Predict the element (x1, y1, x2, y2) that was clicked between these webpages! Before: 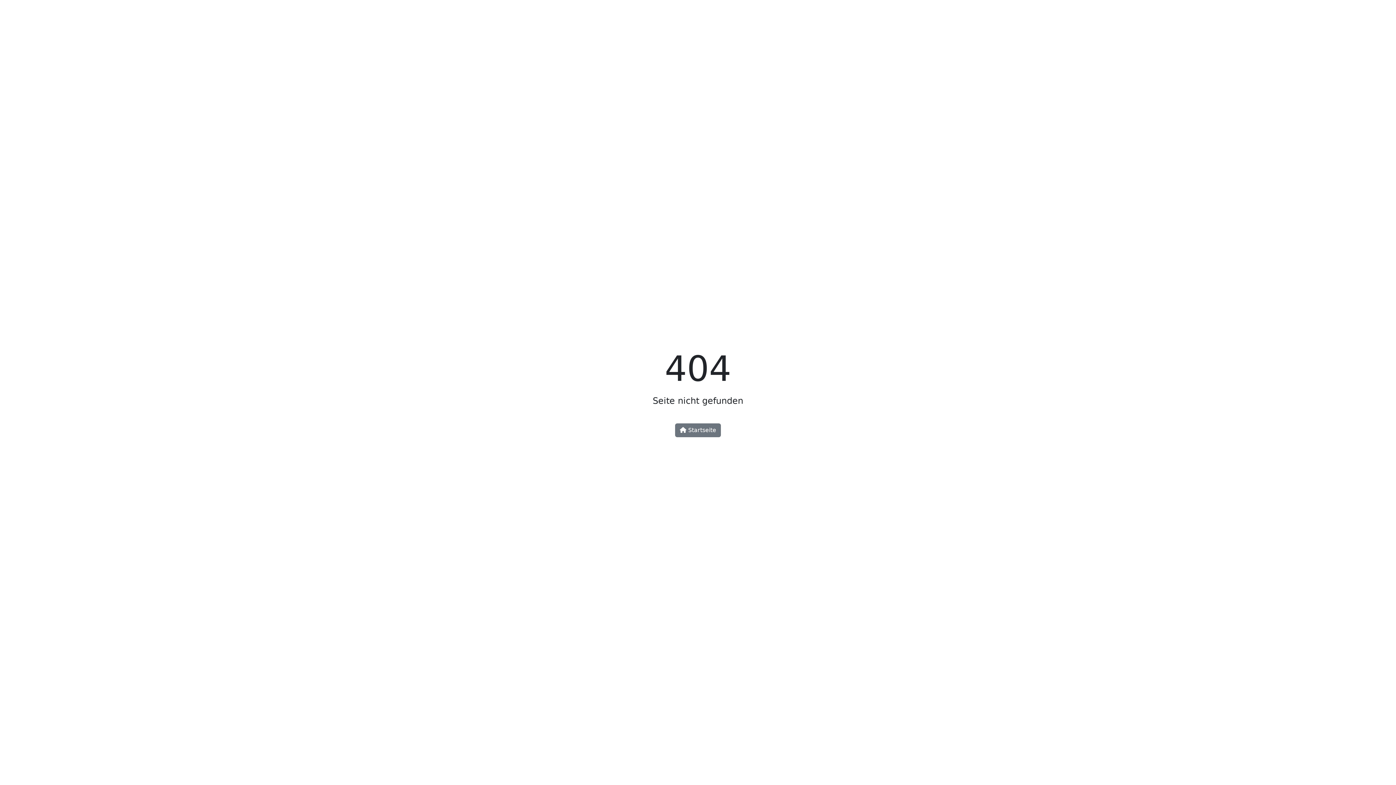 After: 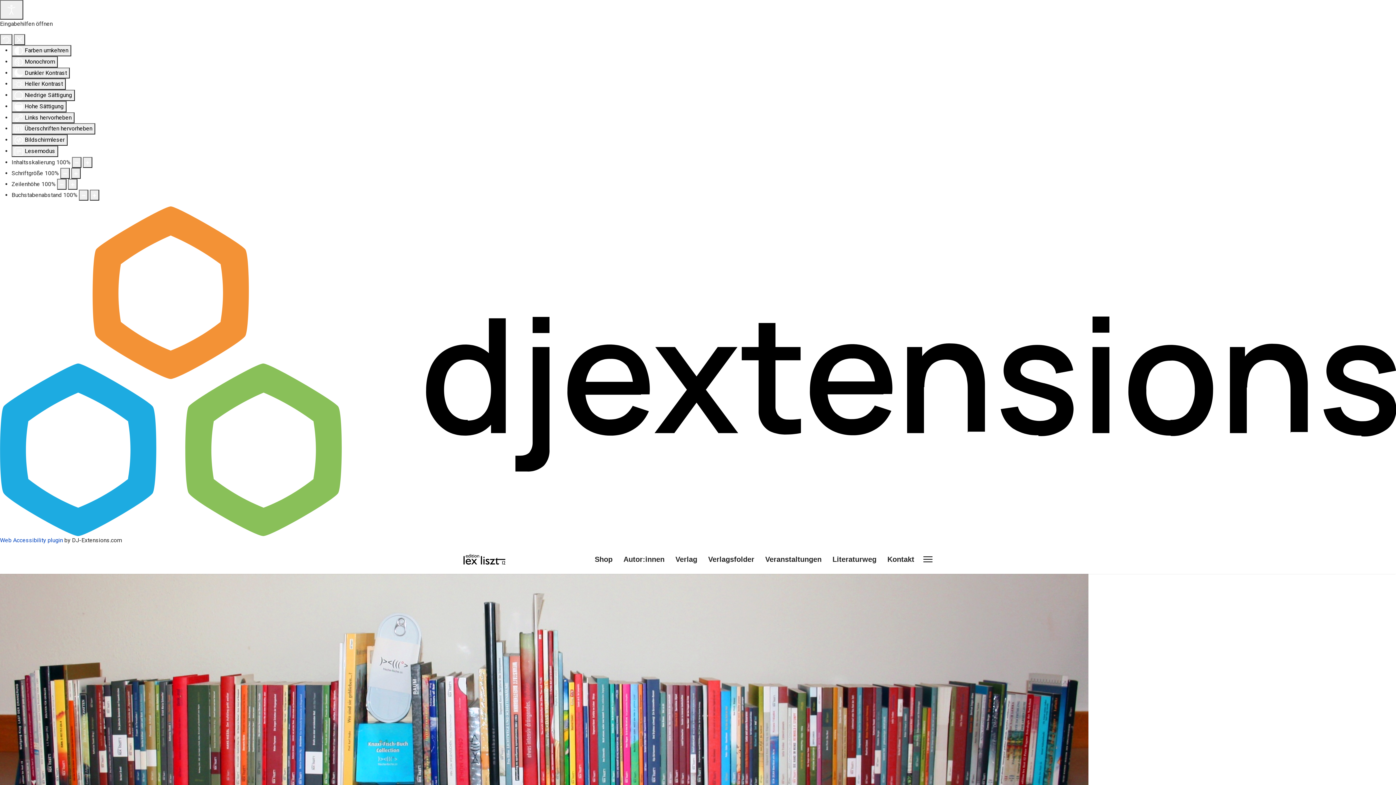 Action: label:  Startseite bbox: (675, 423, 721, 437)